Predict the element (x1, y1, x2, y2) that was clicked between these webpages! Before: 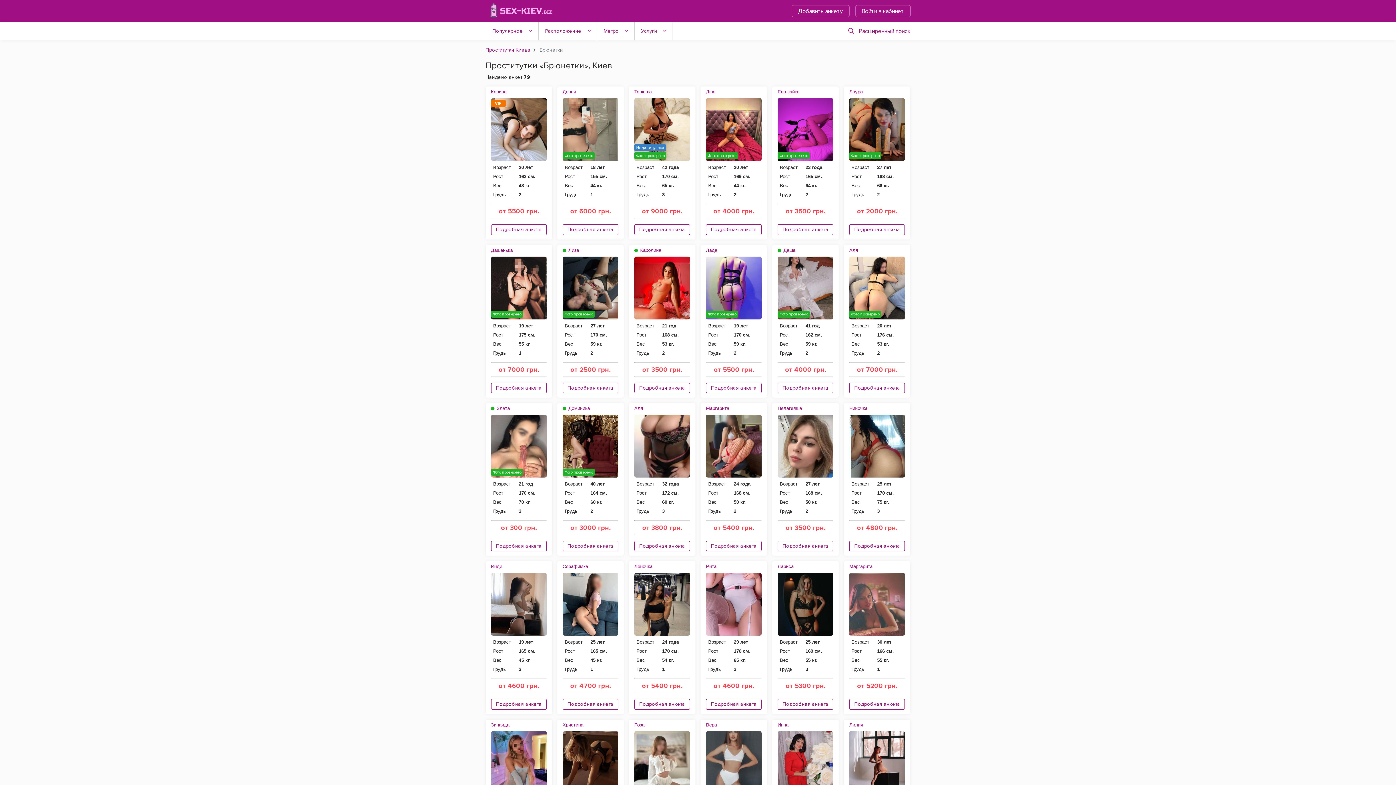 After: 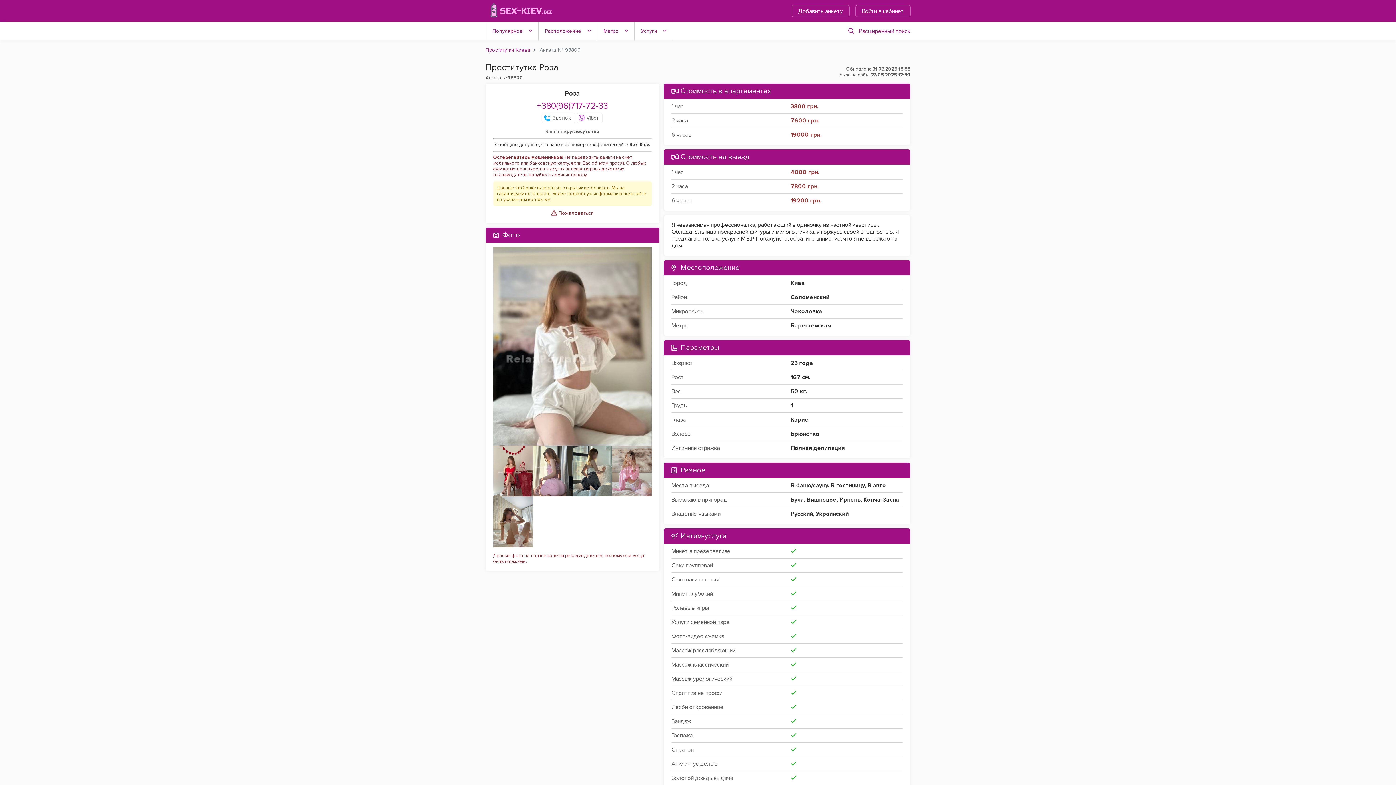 Action: bbox: (634, 731, 690, 738)